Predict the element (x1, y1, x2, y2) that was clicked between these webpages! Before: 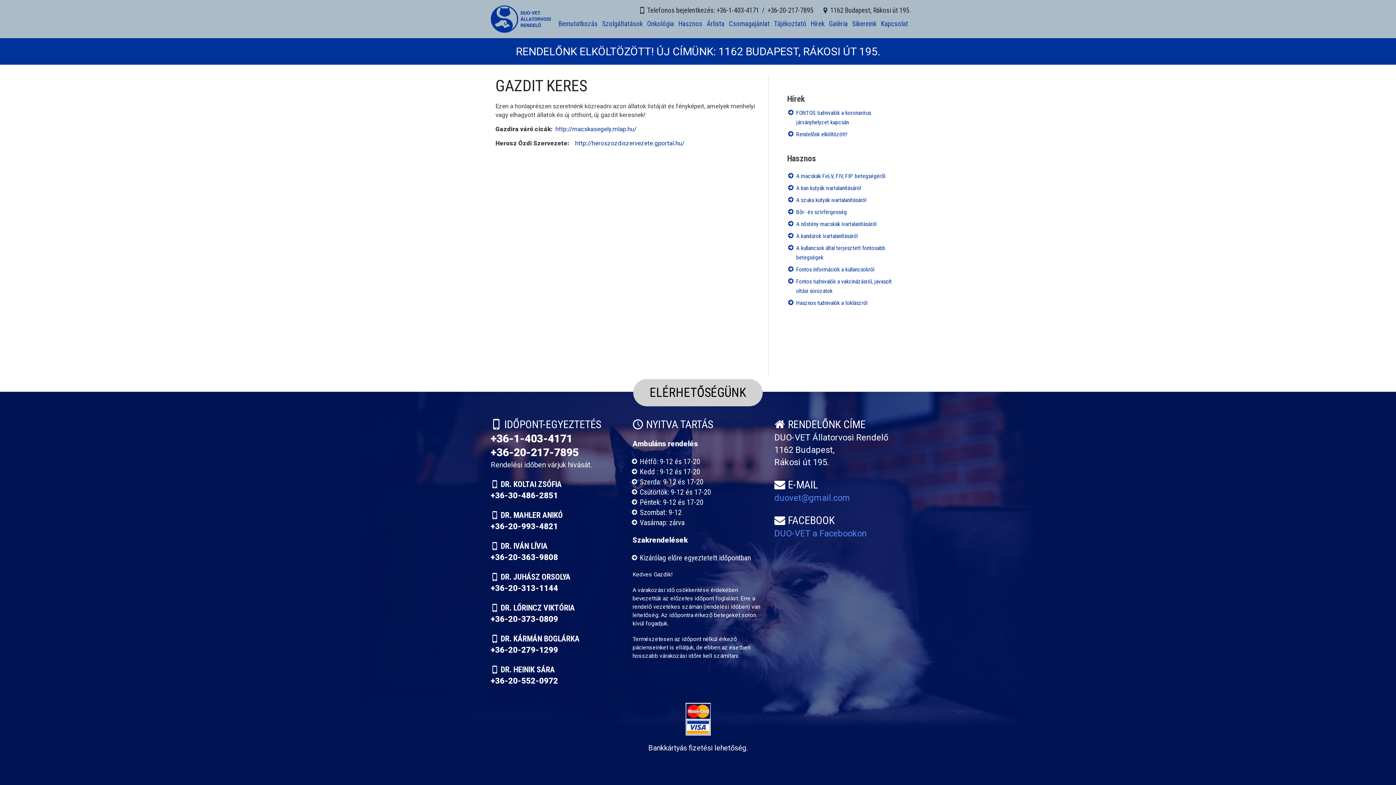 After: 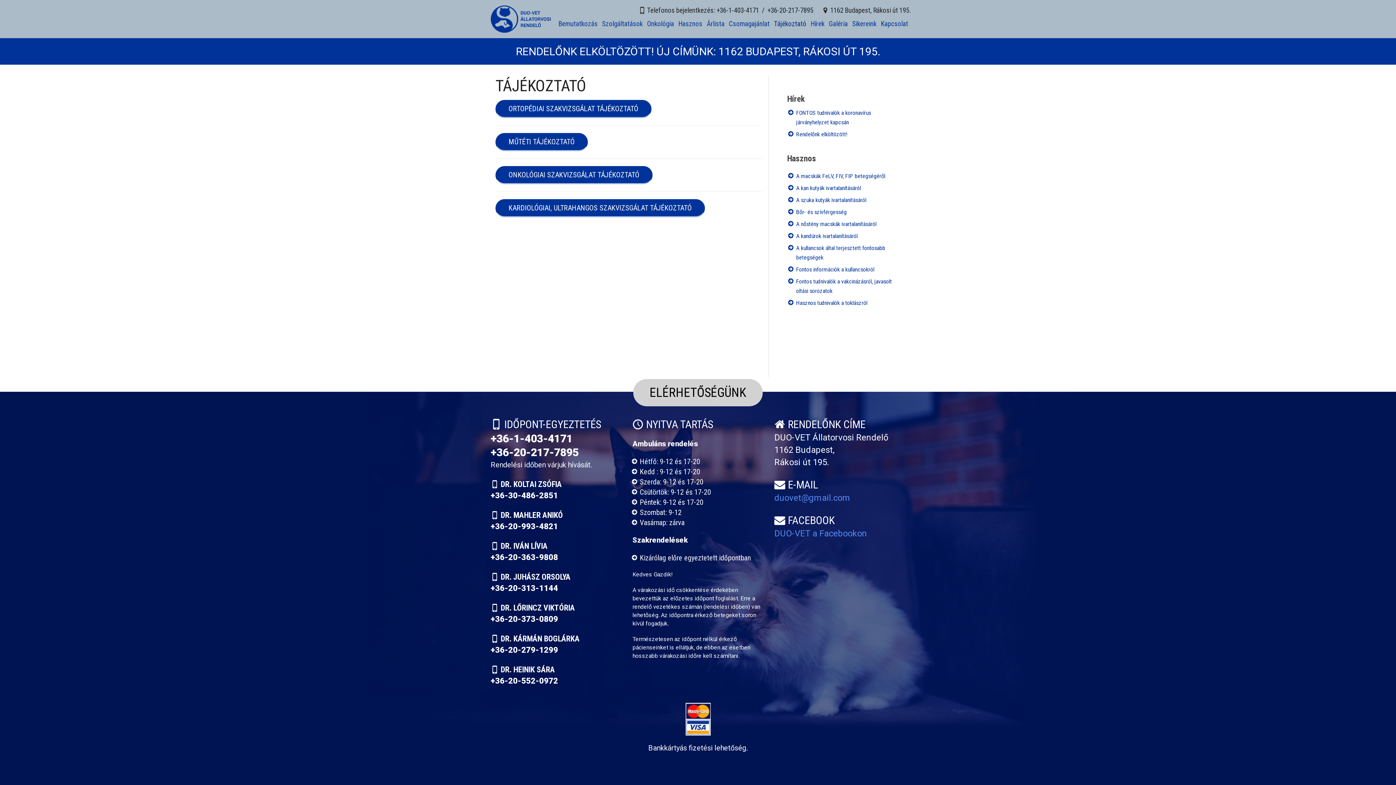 Action: label: Tájékoztató bbox: (772, 17, 808, 30)